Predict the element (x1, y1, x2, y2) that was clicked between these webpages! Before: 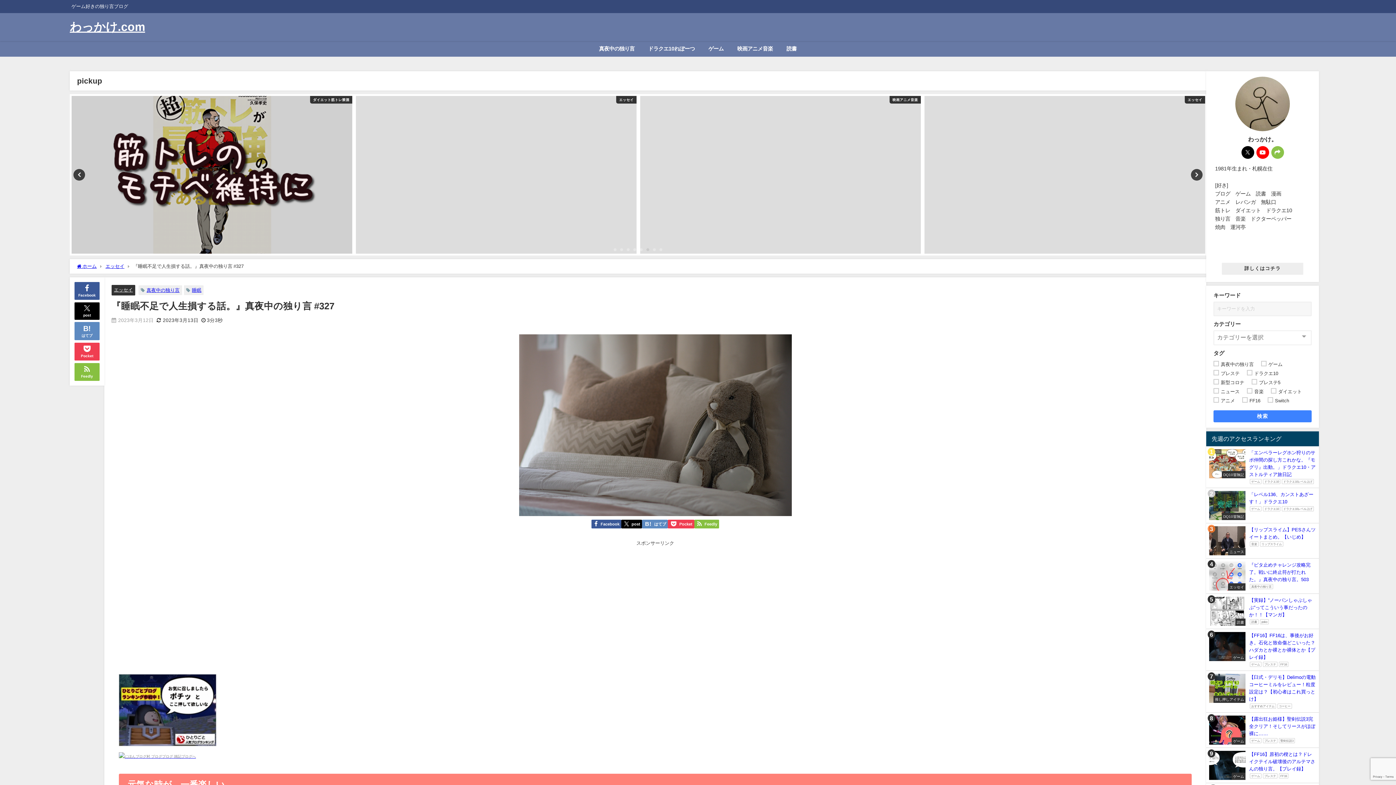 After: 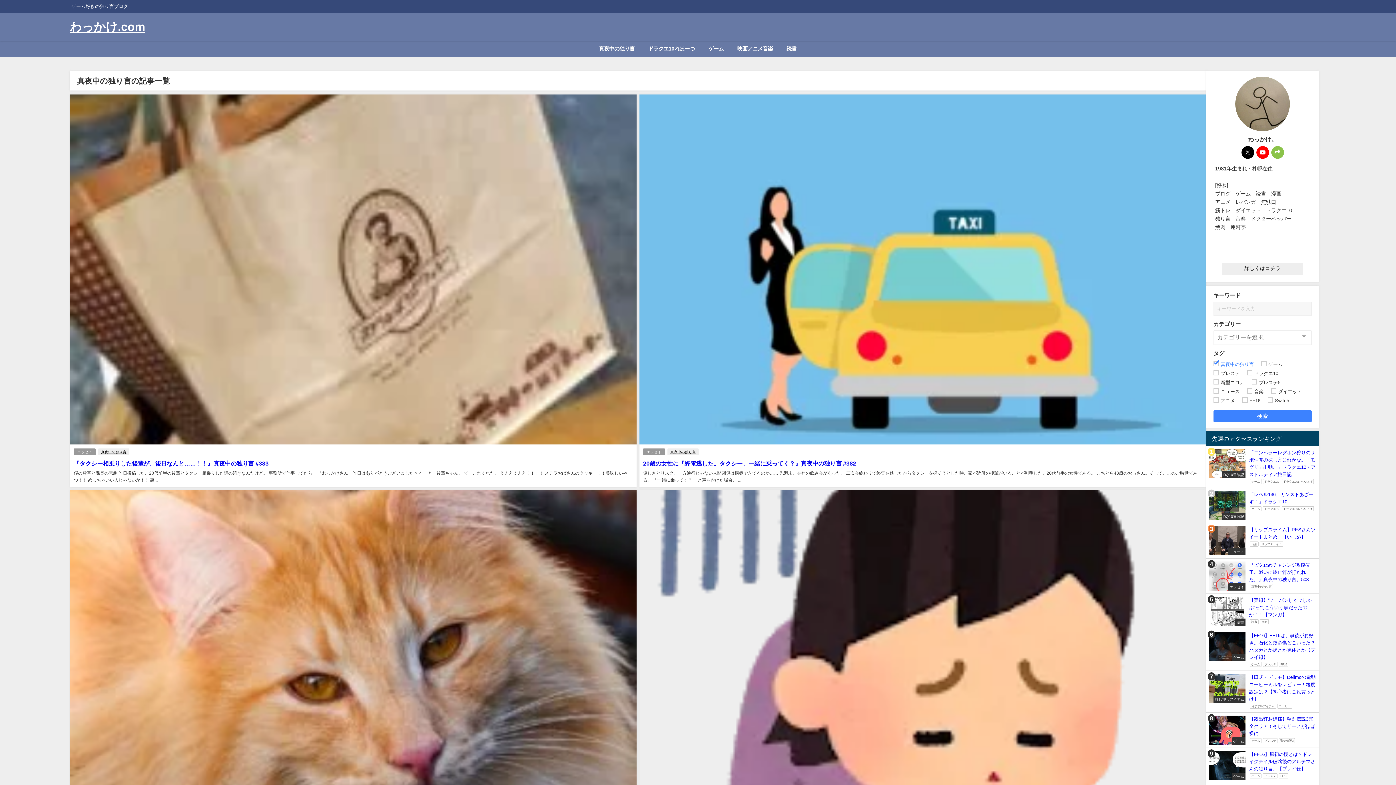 Action: label: 真夜中の独り言 bbox: (592, 41, 641, 56)